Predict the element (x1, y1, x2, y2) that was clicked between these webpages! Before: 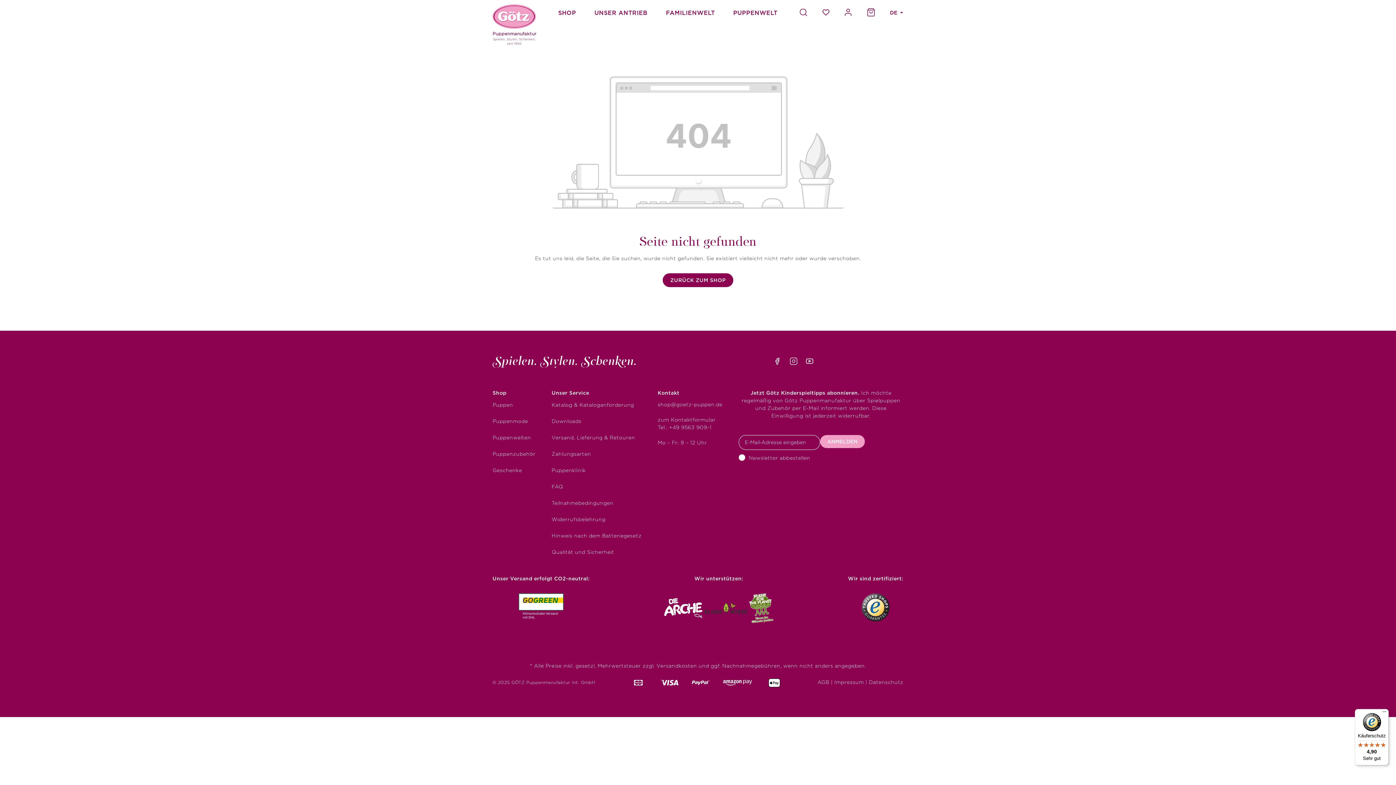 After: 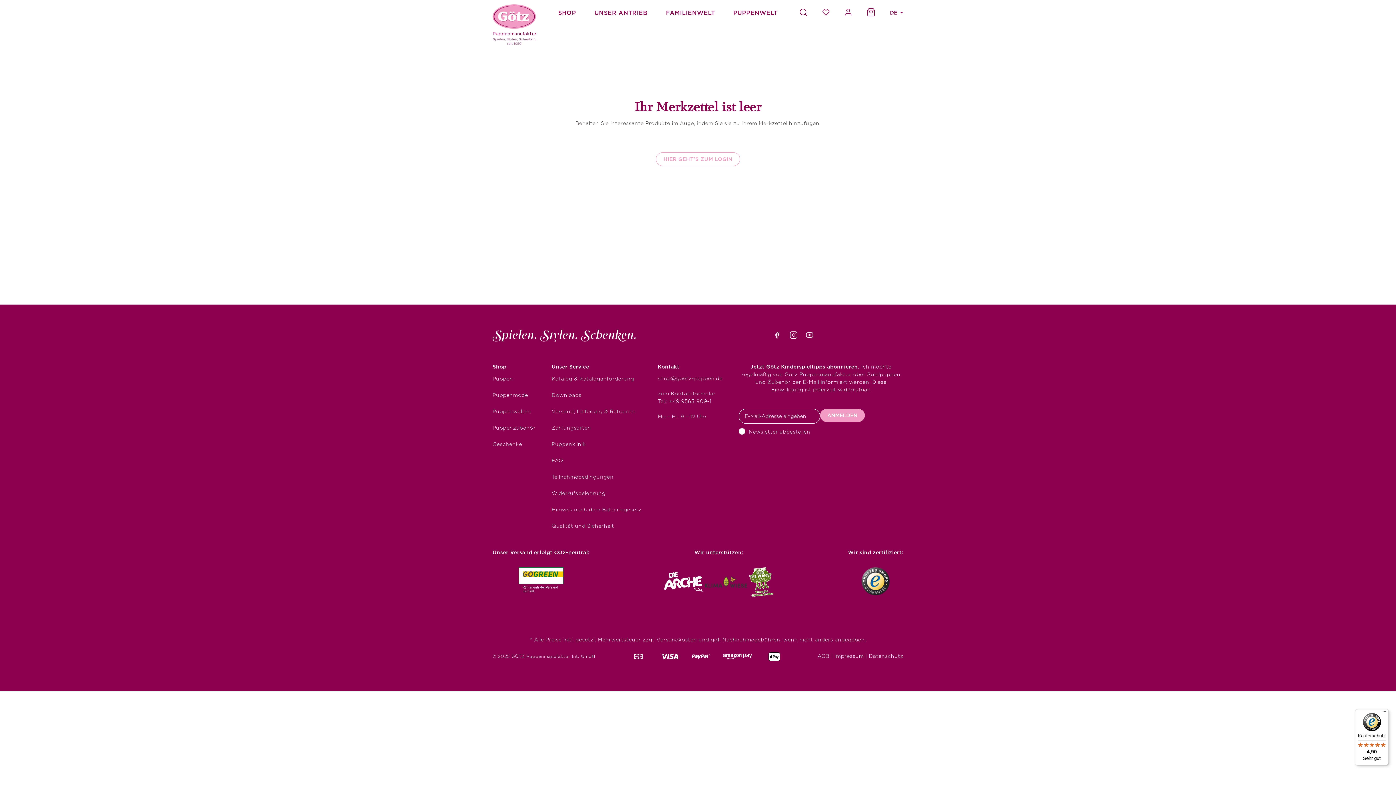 Action: bbox: (814, 4, 837, 21) label: Merkzettel